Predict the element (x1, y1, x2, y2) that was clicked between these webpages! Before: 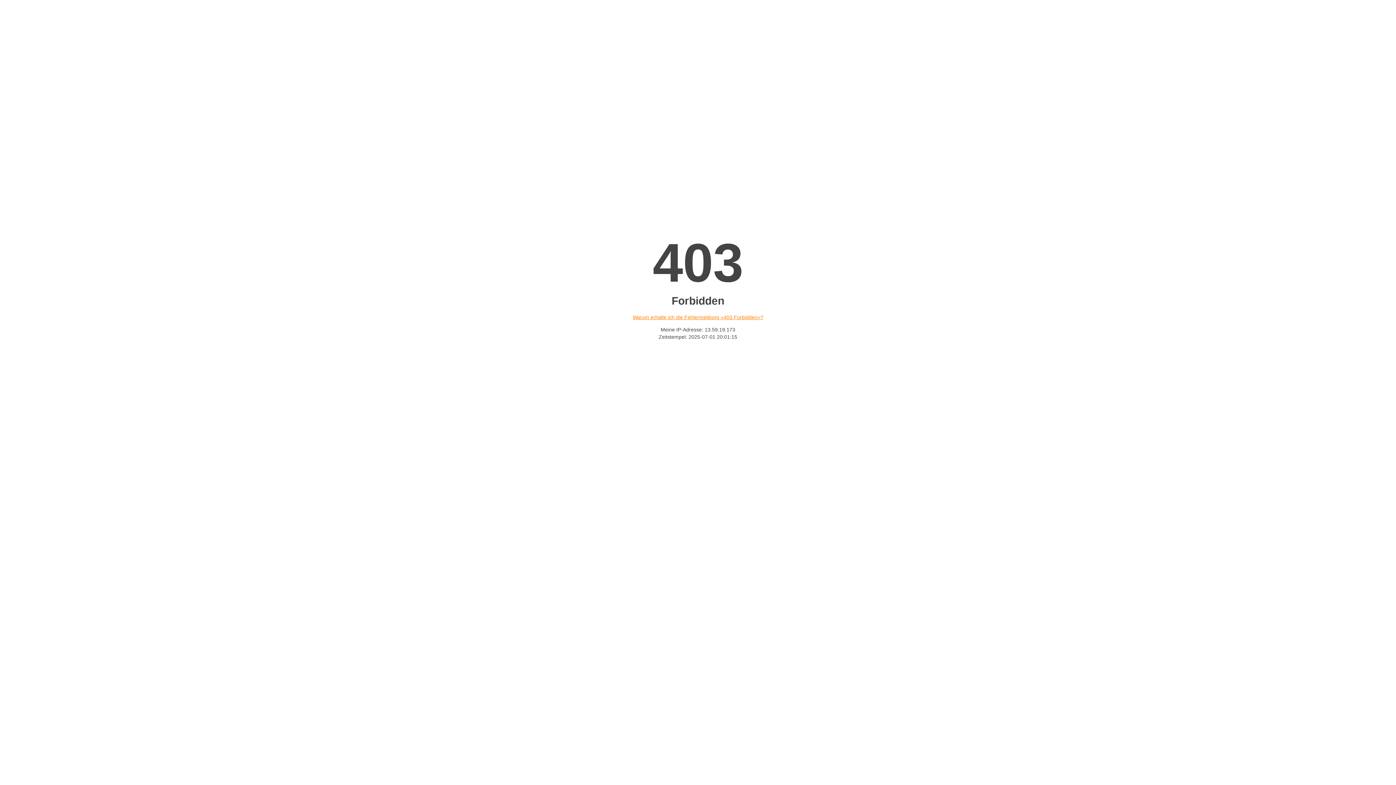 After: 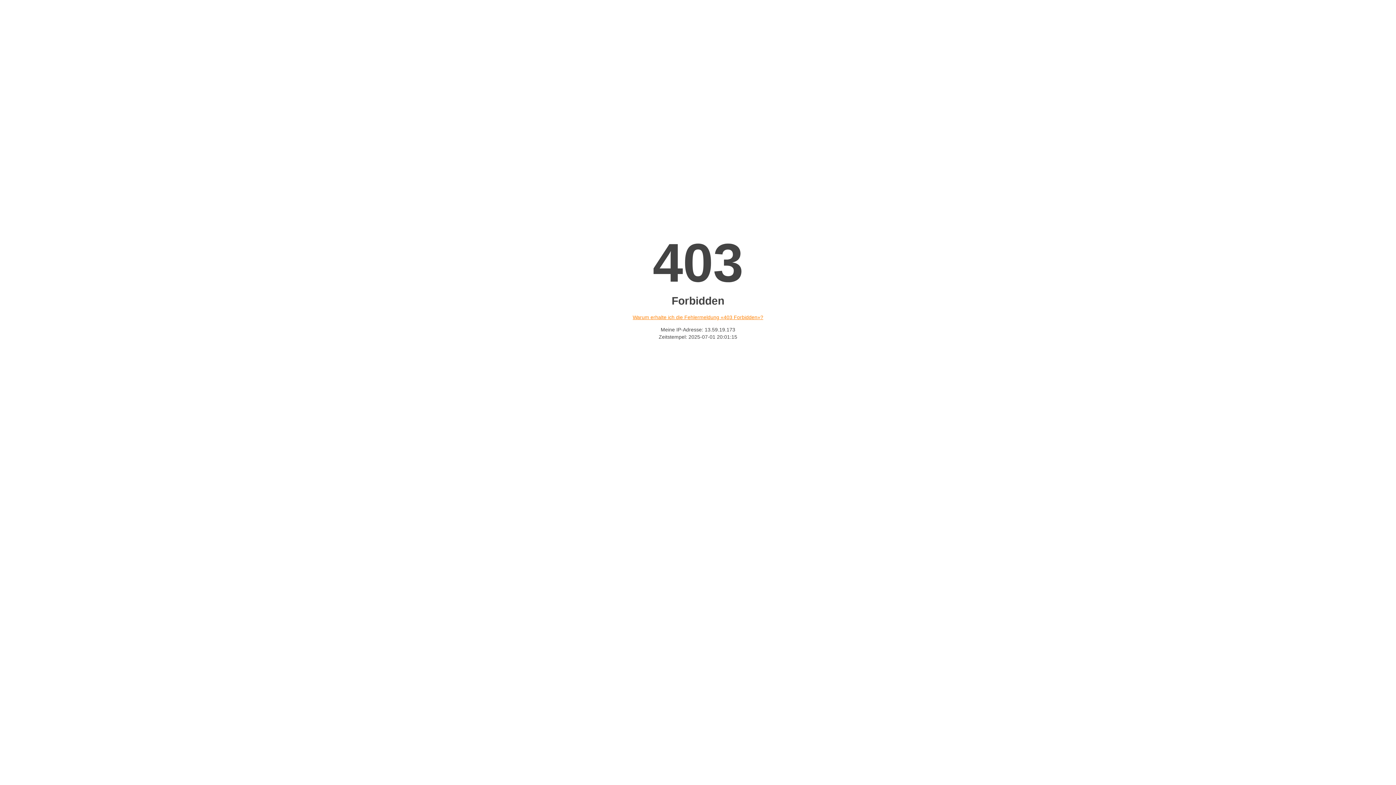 Action: bbox: (632, 314, 763, 320) label: Warum erhalte ich die Fehlermeldung «403 Forbidden»?